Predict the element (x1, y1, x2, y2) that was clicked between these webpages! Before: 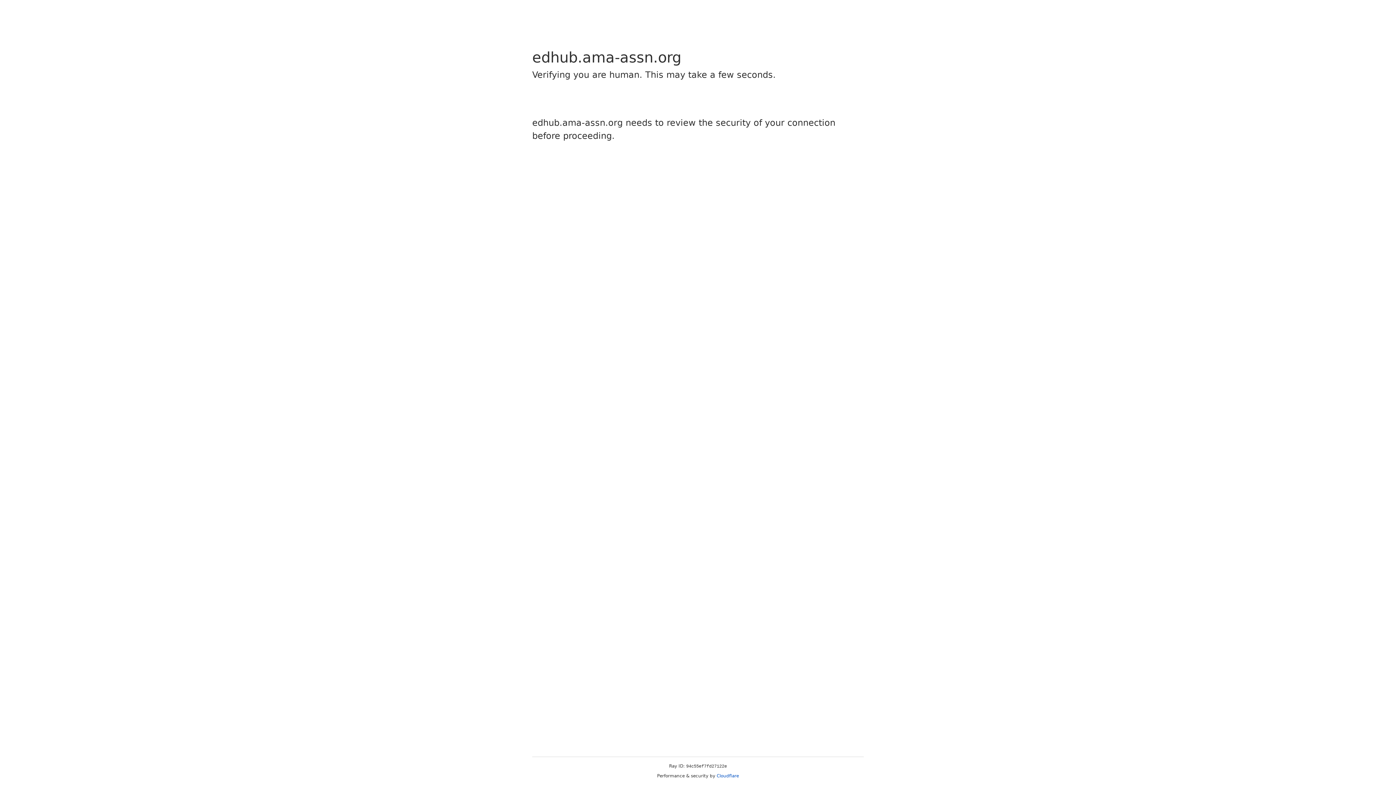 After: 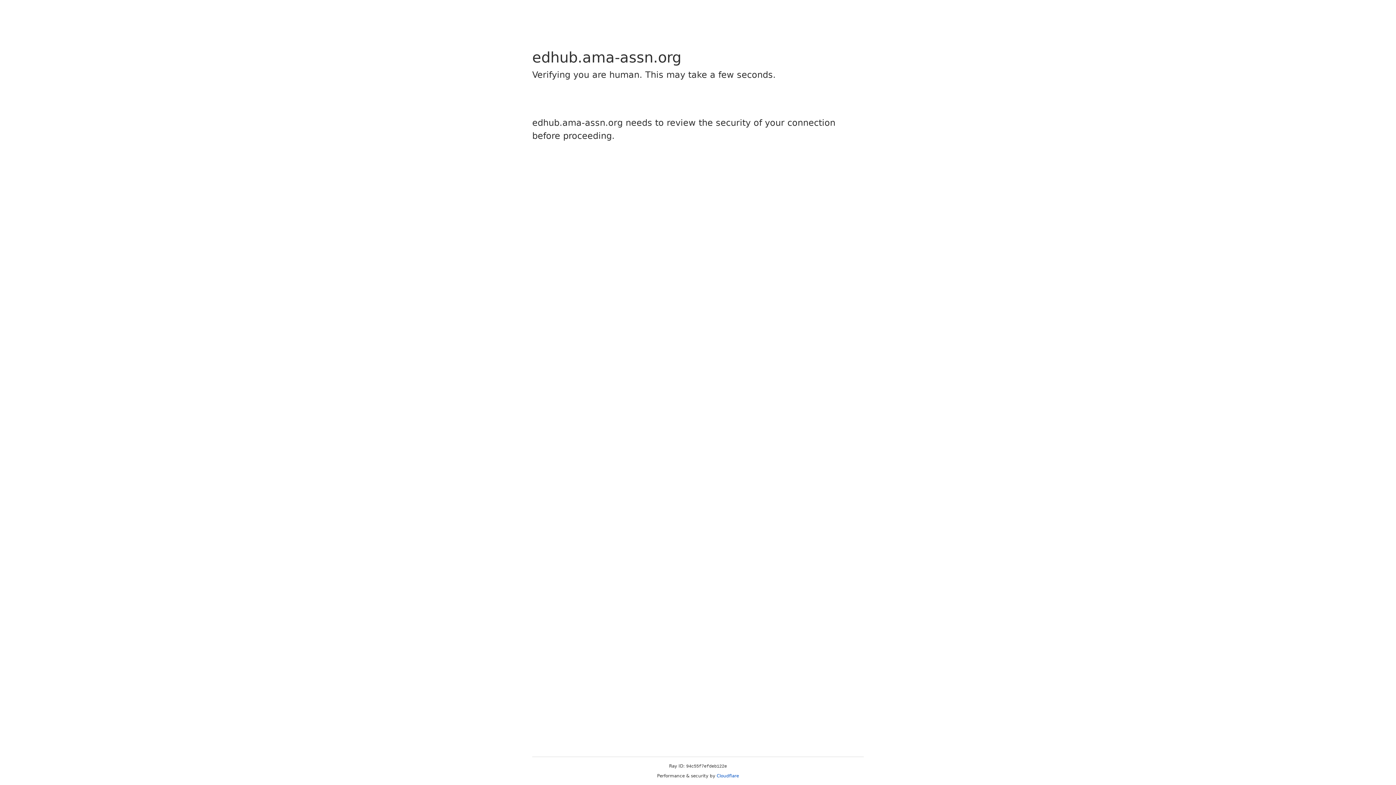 Action: bbox: (716, 773, 739, 778) label: Cloudflare